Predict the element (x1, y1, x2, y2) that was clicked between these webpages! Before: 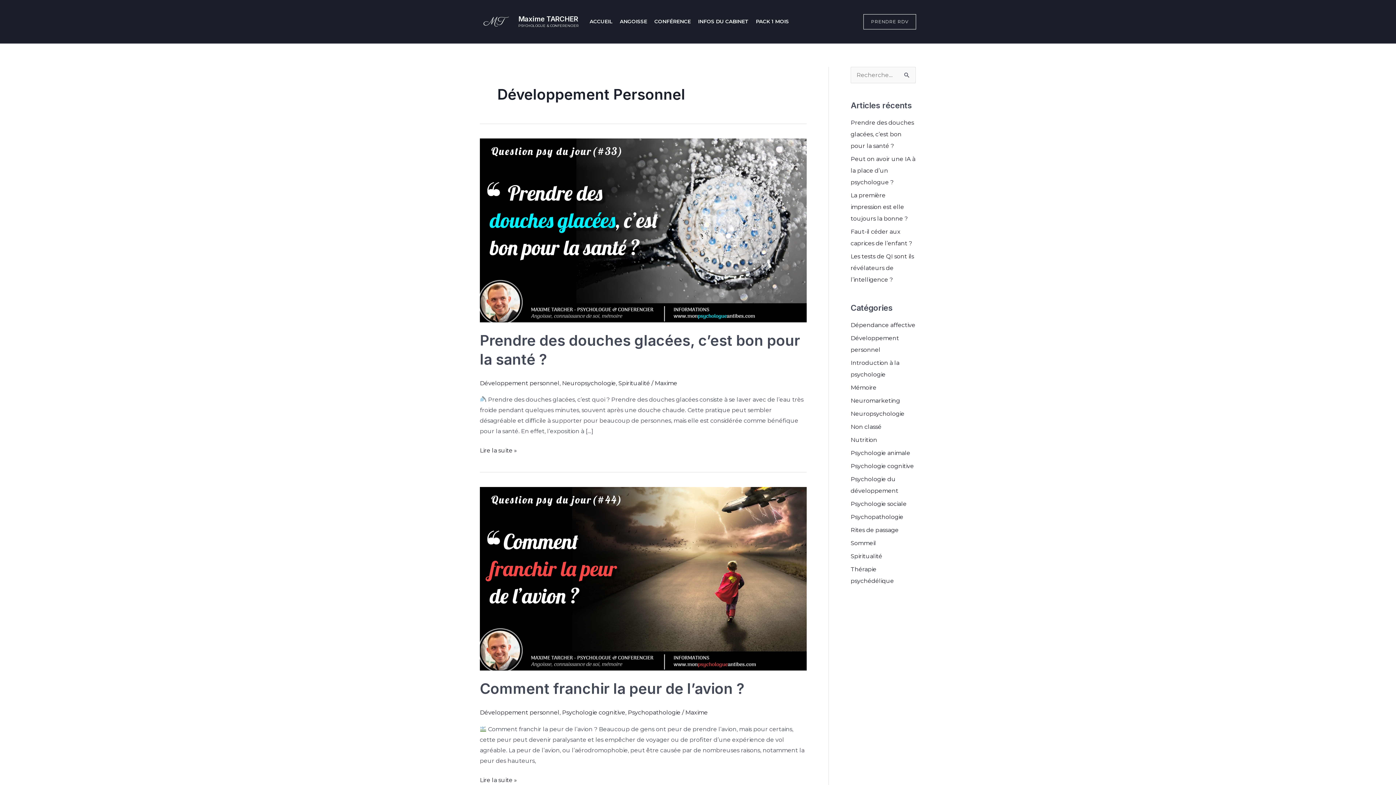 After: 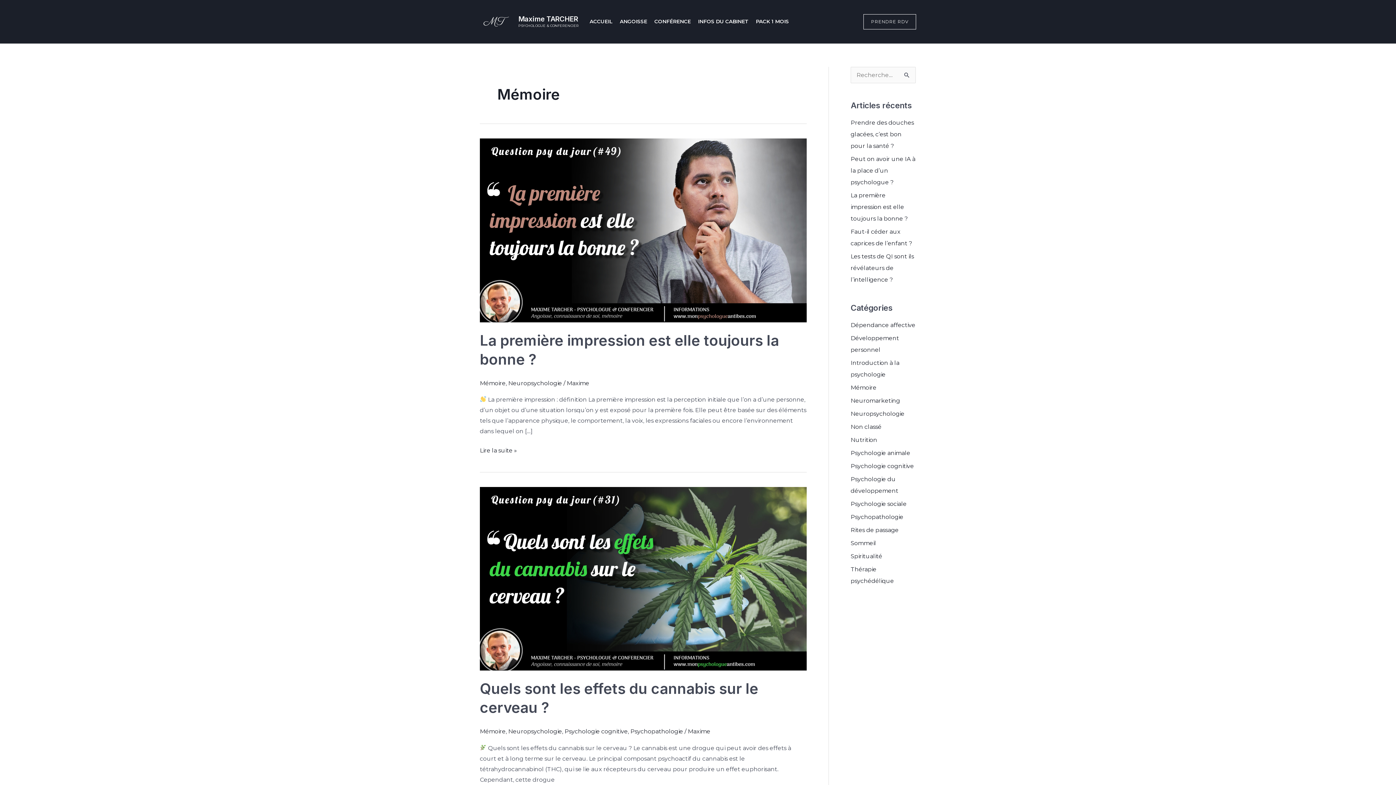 Action: label: Mémoire bbox: (850, 384, 876, 391)